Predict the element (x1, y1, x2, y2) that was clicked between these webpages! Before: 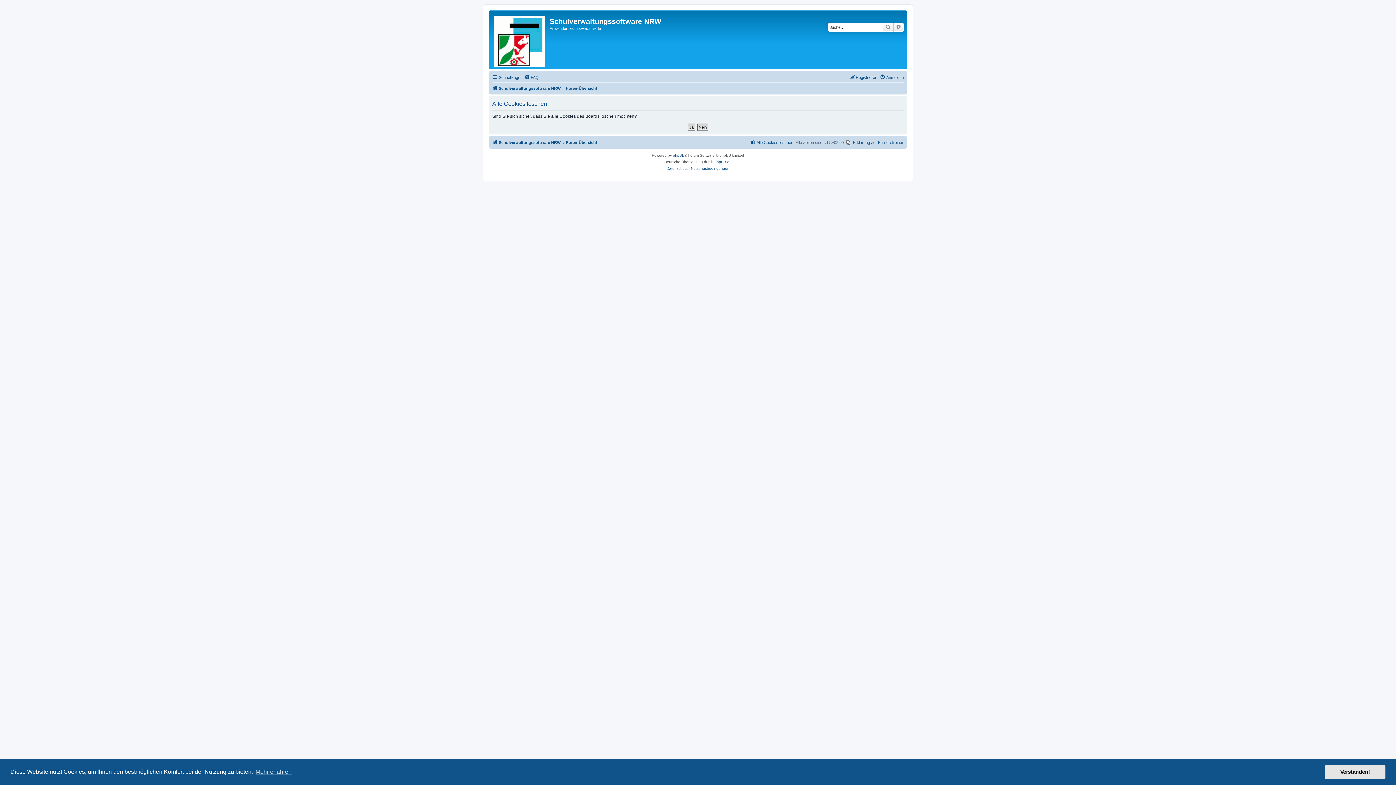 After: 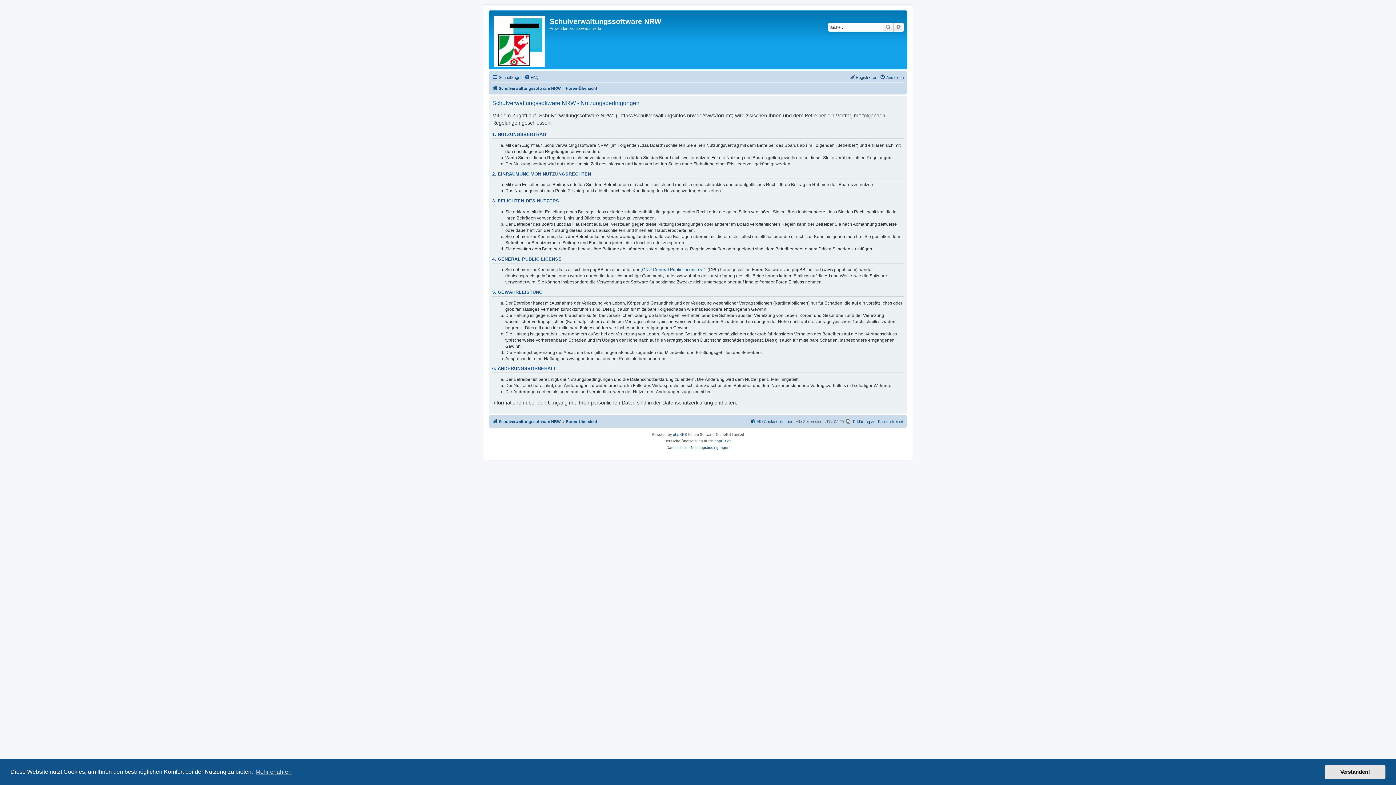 Action: bbox: (691, 165, 729, 172) label: Nutzungsbedingungen